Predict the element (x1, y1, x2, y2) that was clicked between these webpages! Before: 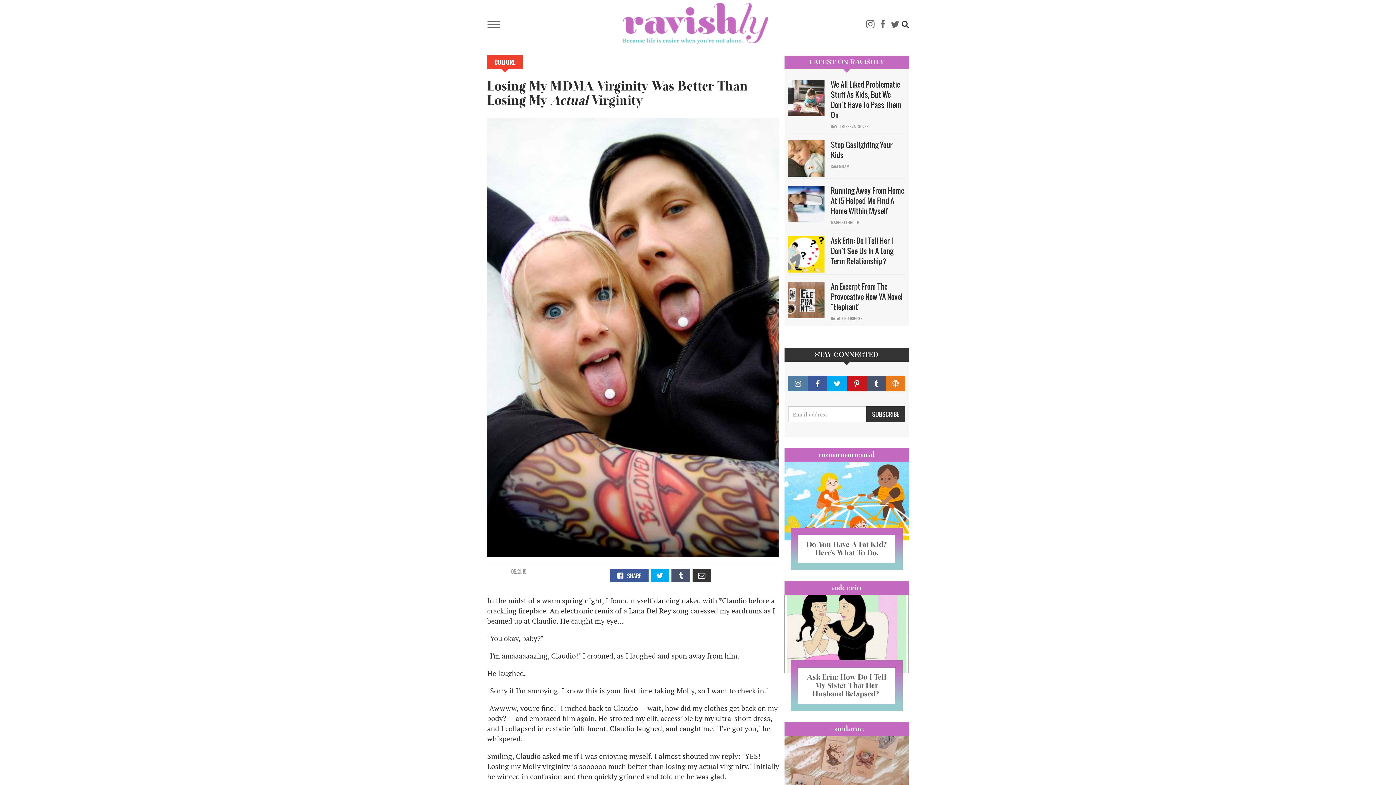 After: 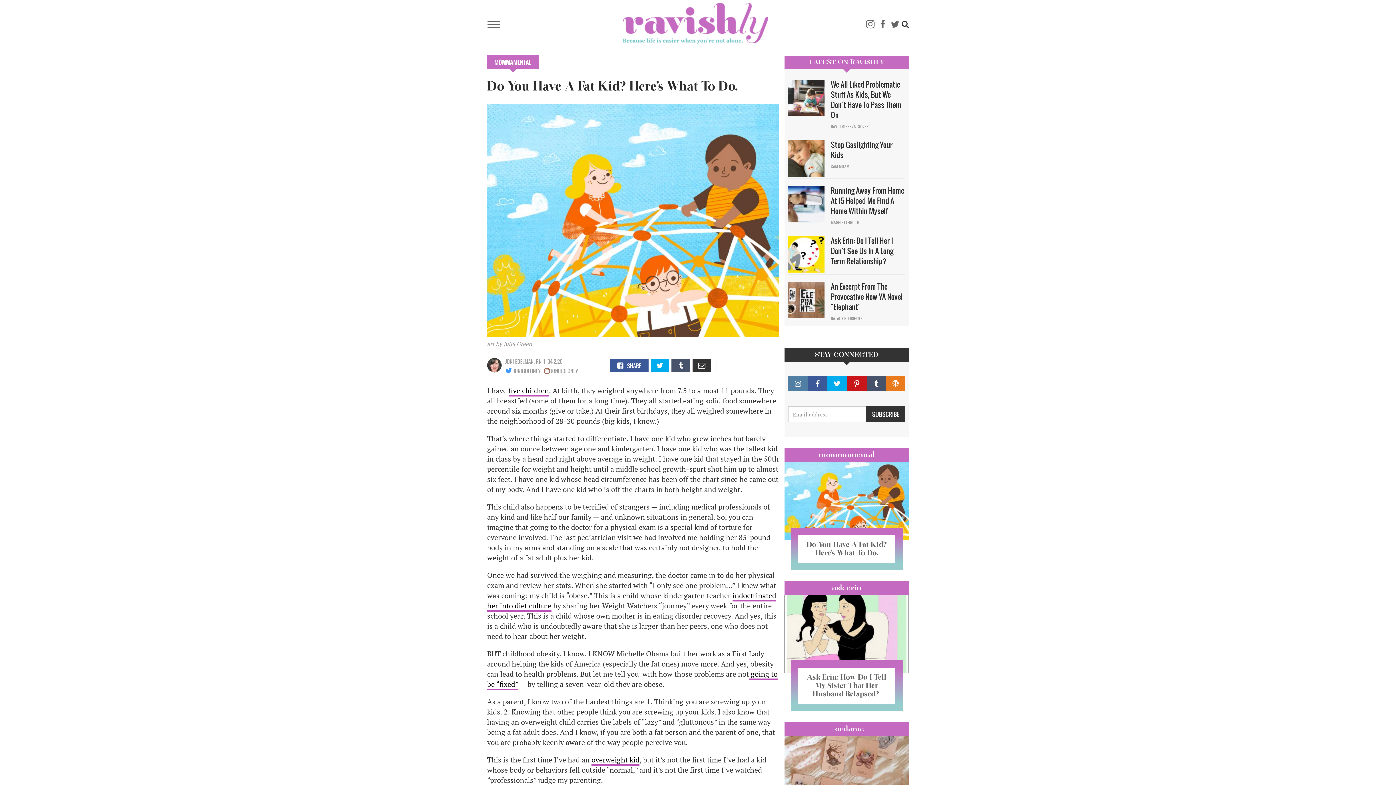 Action: bbox: (806, 539, 887, 557) label: Do You Have A Fat Kid? Here’s What To Do.